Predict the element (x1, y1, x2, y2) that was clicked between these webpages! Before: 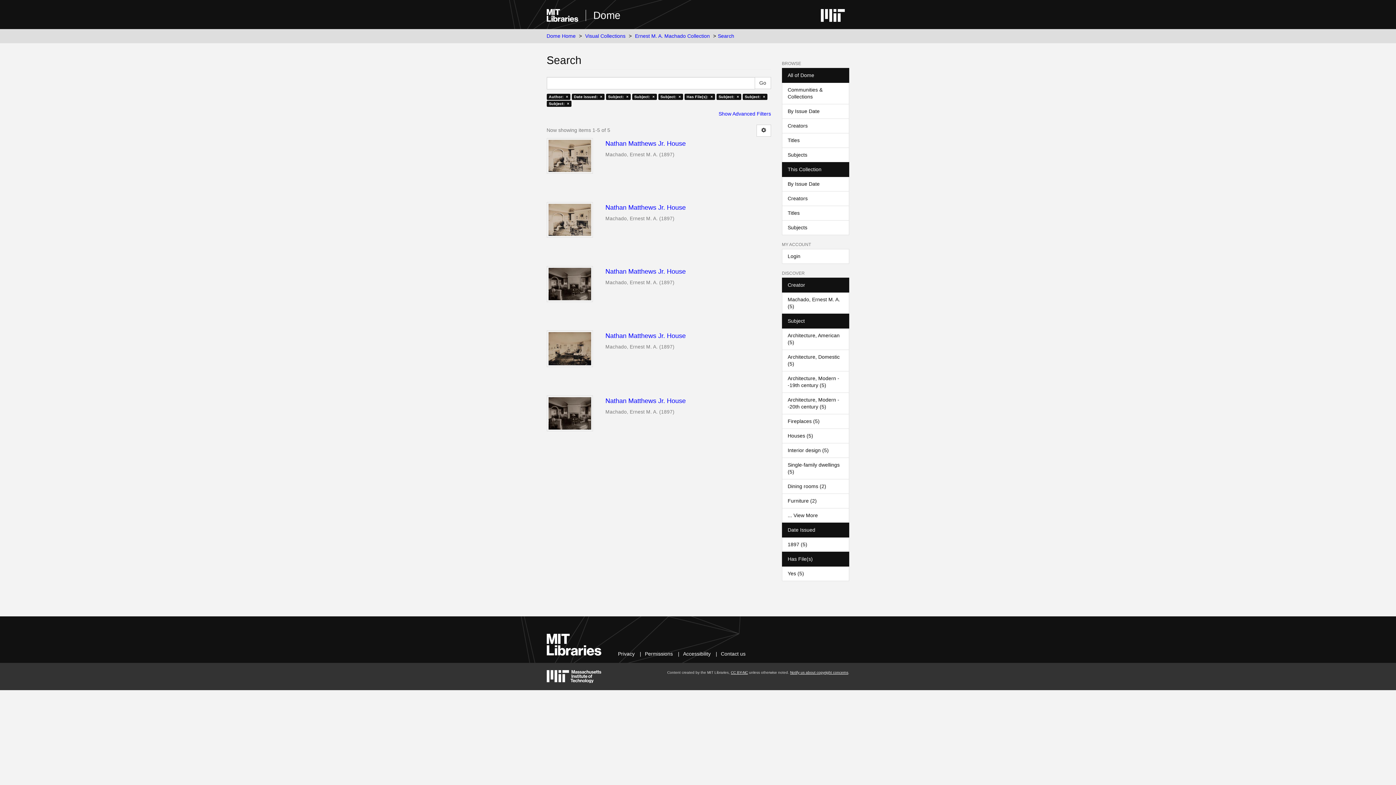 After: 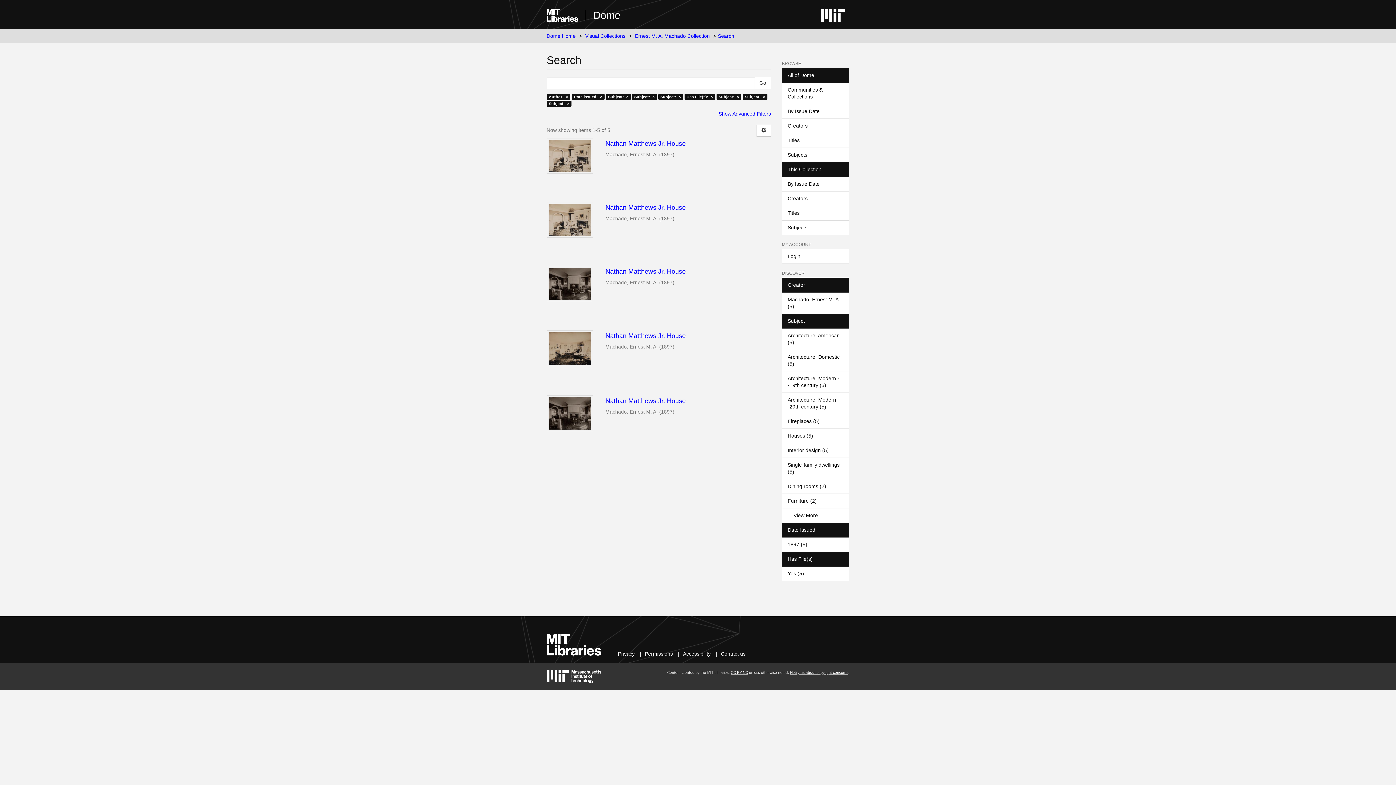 Action: label: Has File(s) bbox: (782, 551, 849, 566)